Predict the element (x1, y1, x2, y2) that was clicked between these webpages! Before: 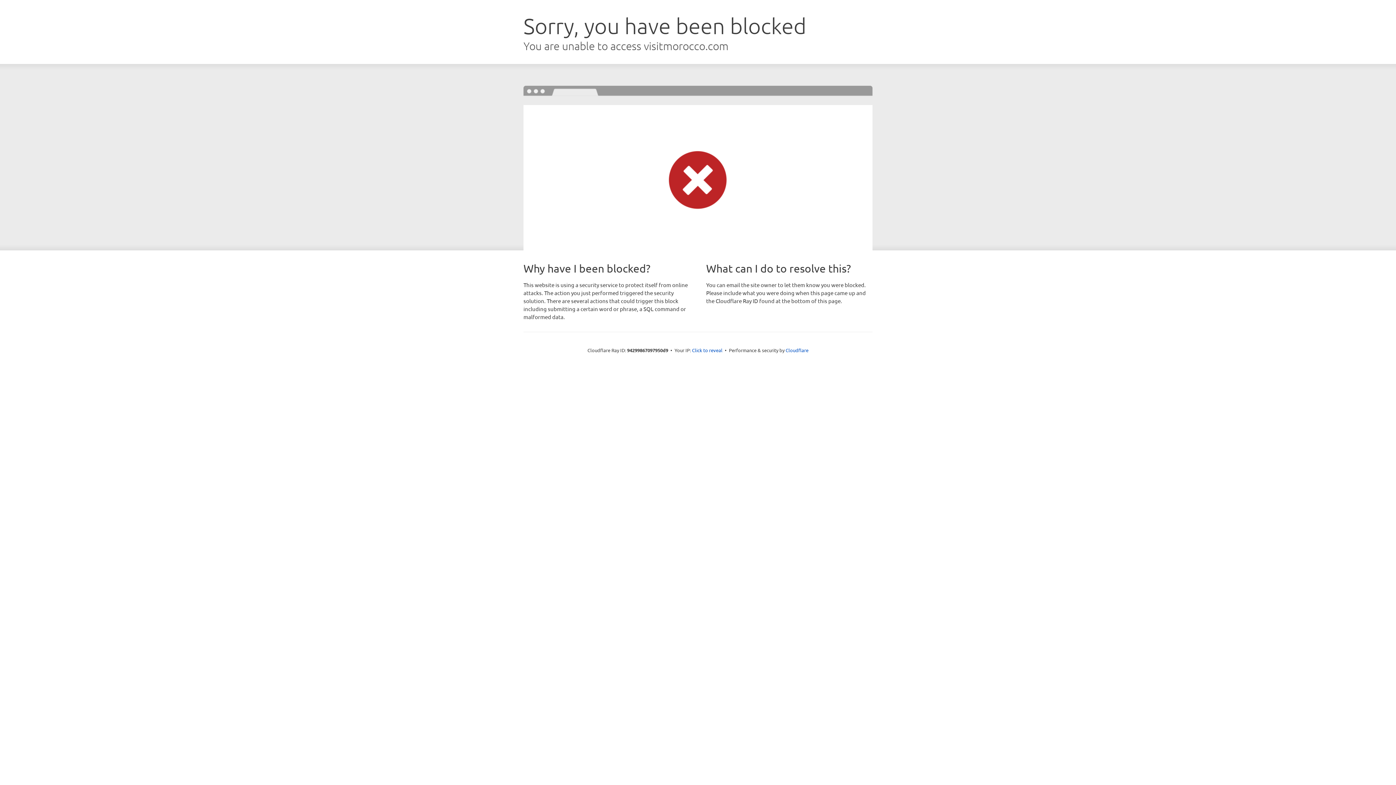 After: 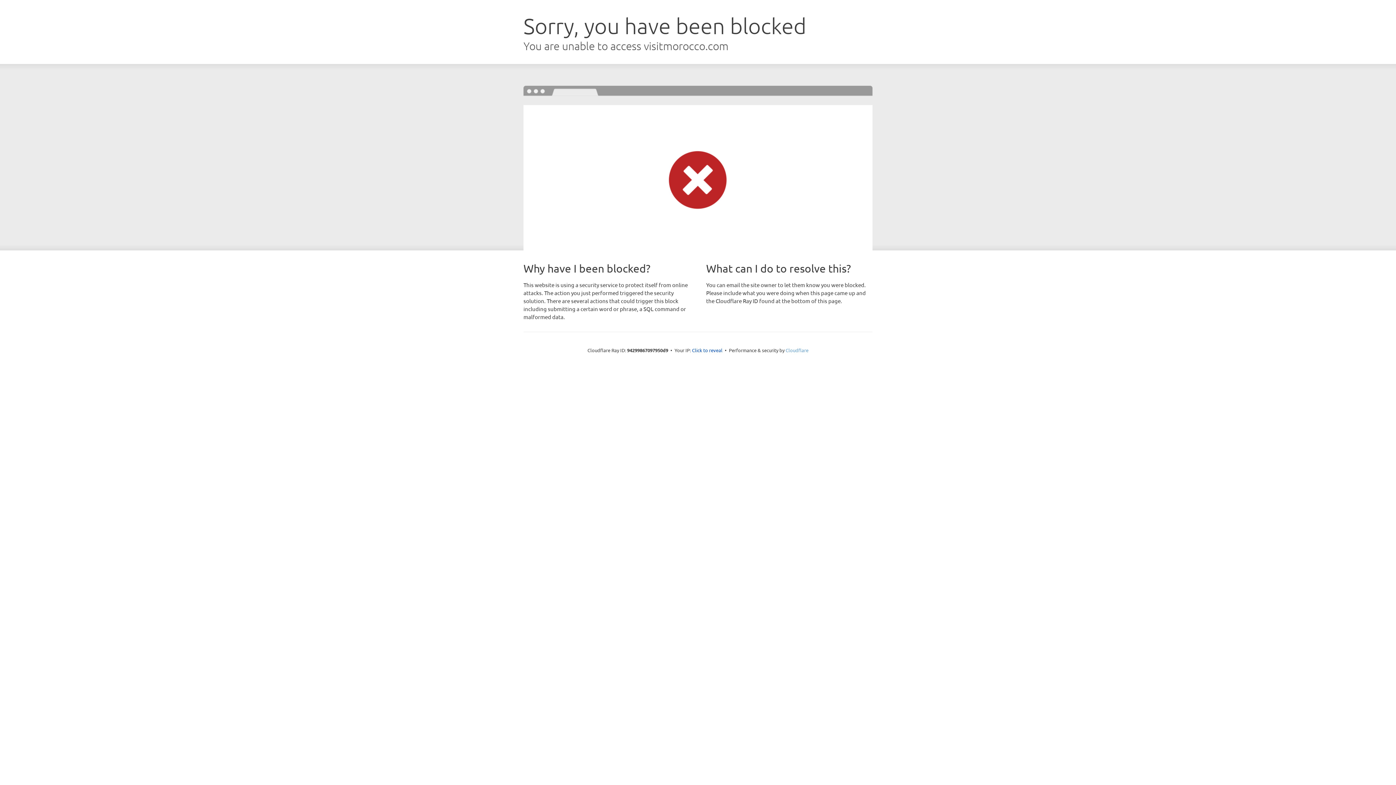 Action: bbox: (785, 347, 808, 353) label: Cloudflare